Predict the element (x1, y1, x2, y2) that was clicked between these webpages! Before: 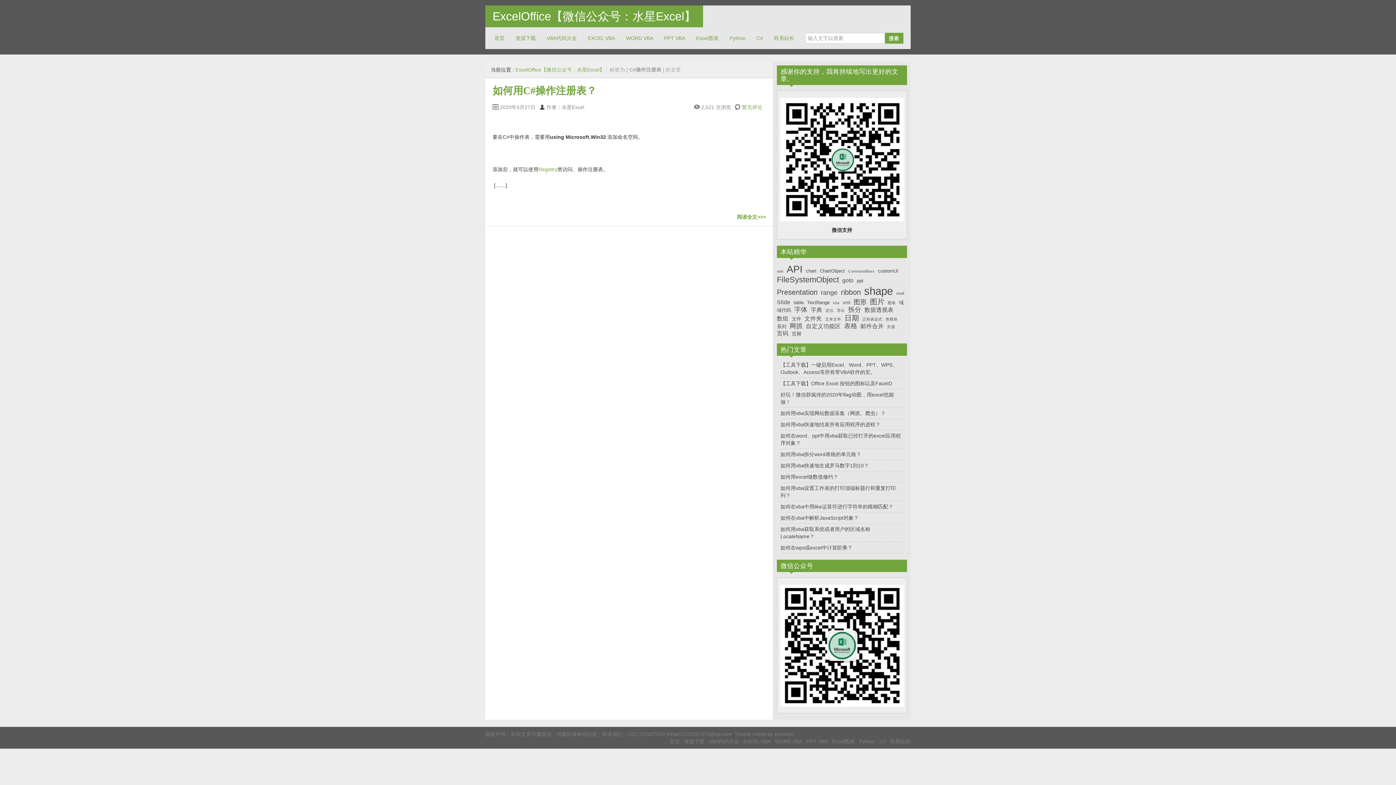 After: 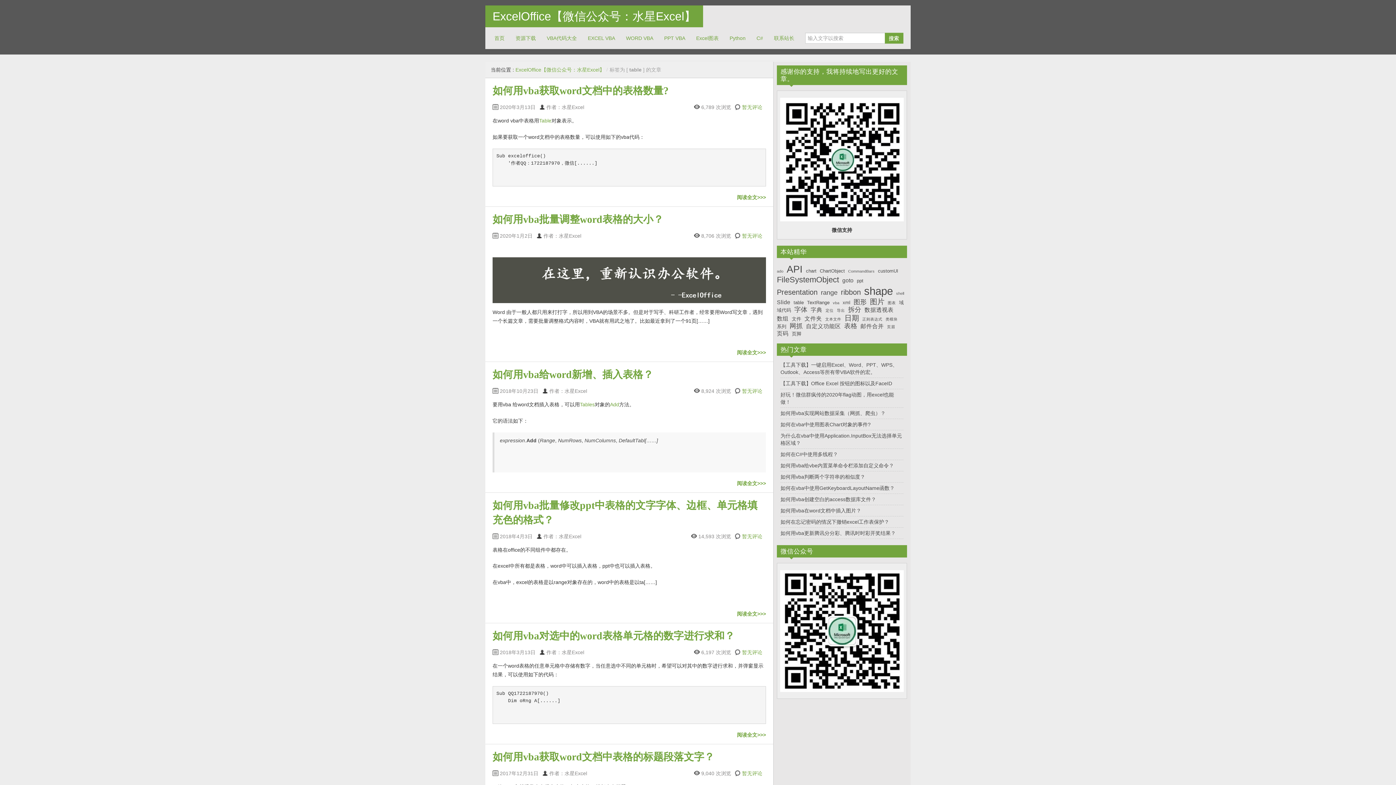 Action: bbox: (793, 300, 804, 305) label: table (7个项目)